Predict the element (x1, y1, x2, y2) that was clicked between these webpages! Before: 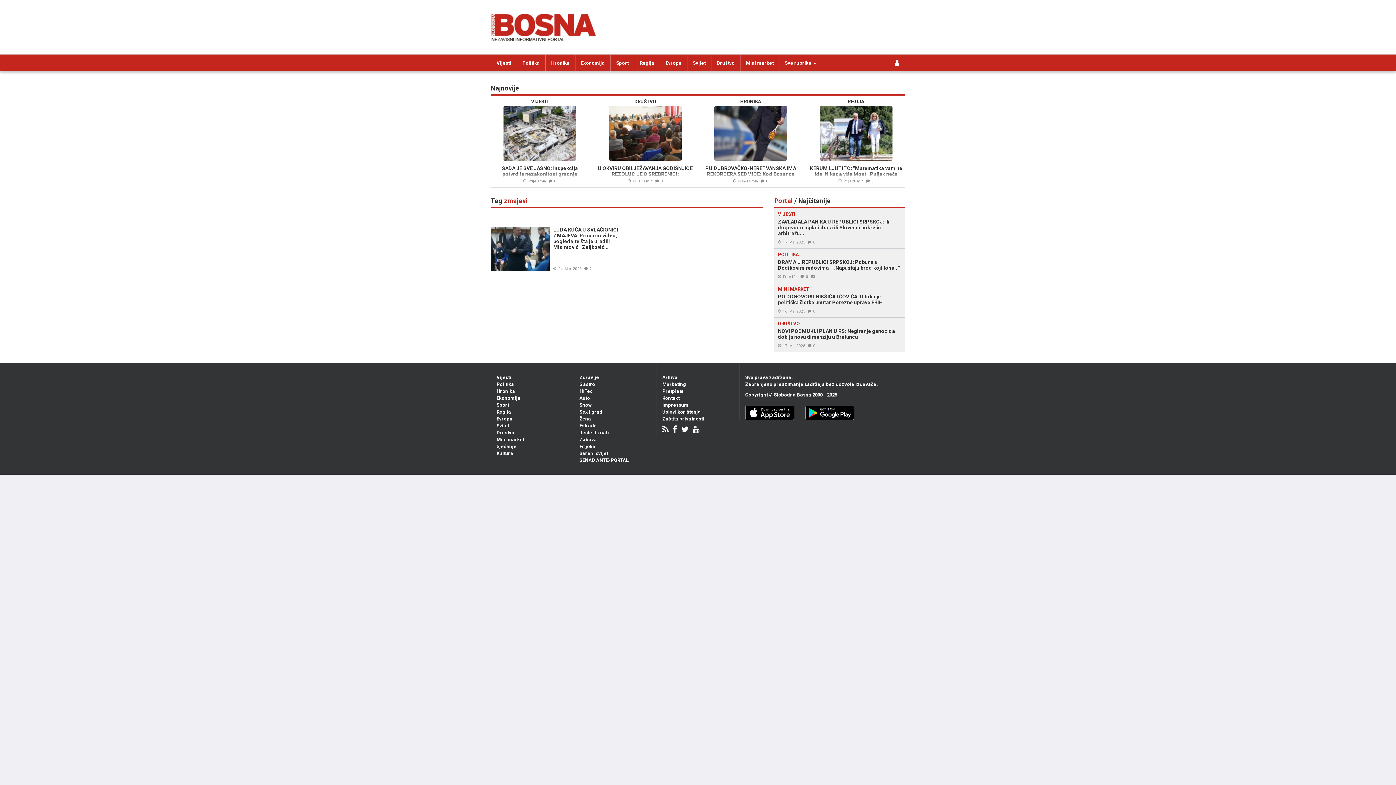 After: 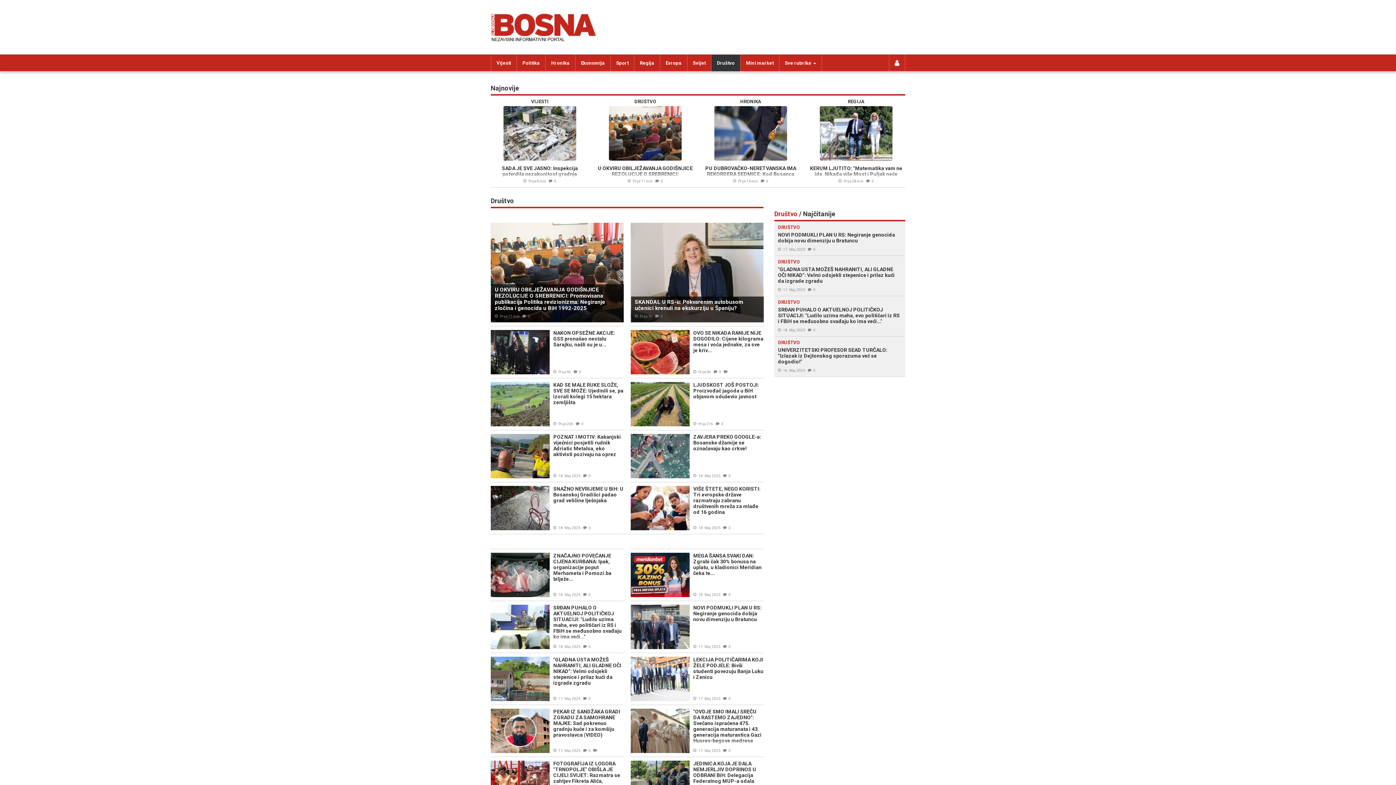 Action: bbox: (711, 54, 740, 71) label: Društvo